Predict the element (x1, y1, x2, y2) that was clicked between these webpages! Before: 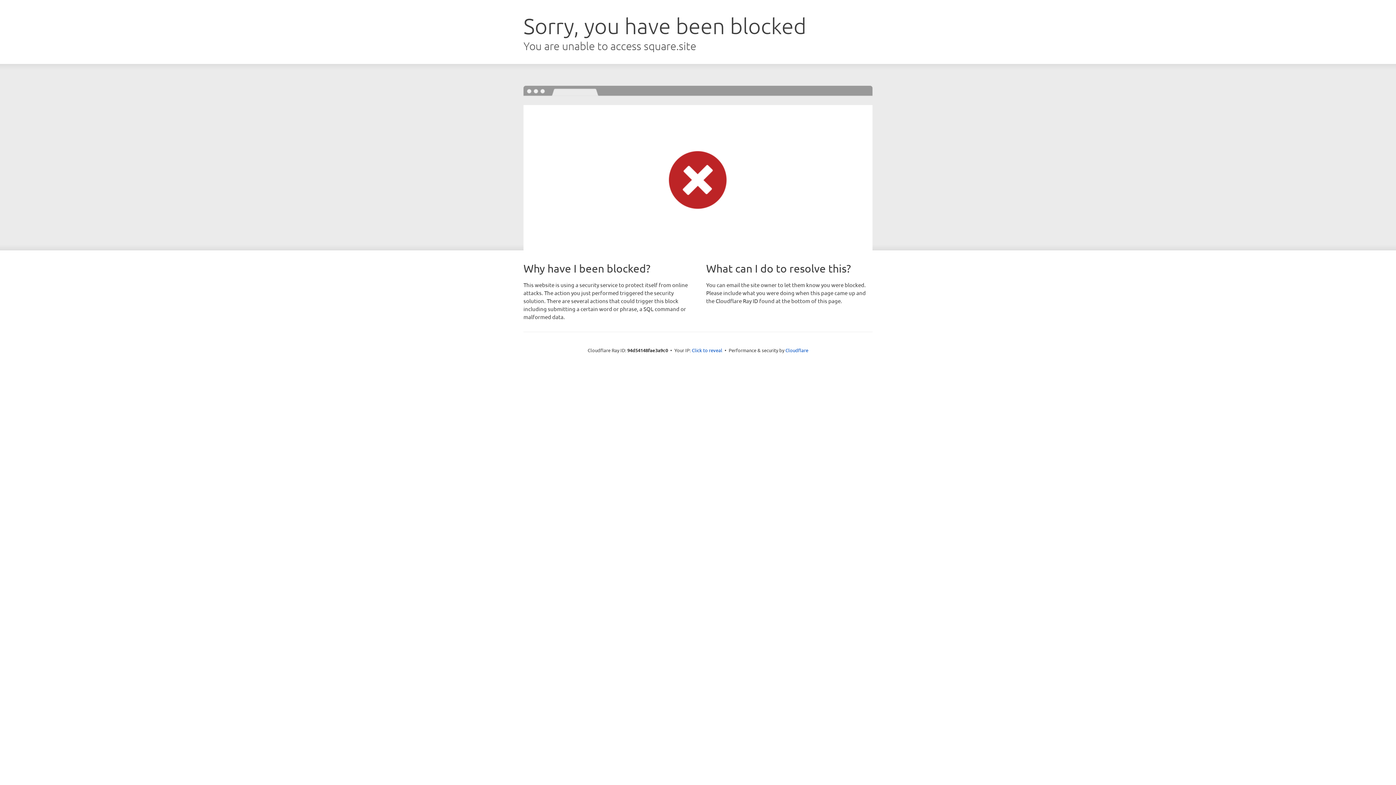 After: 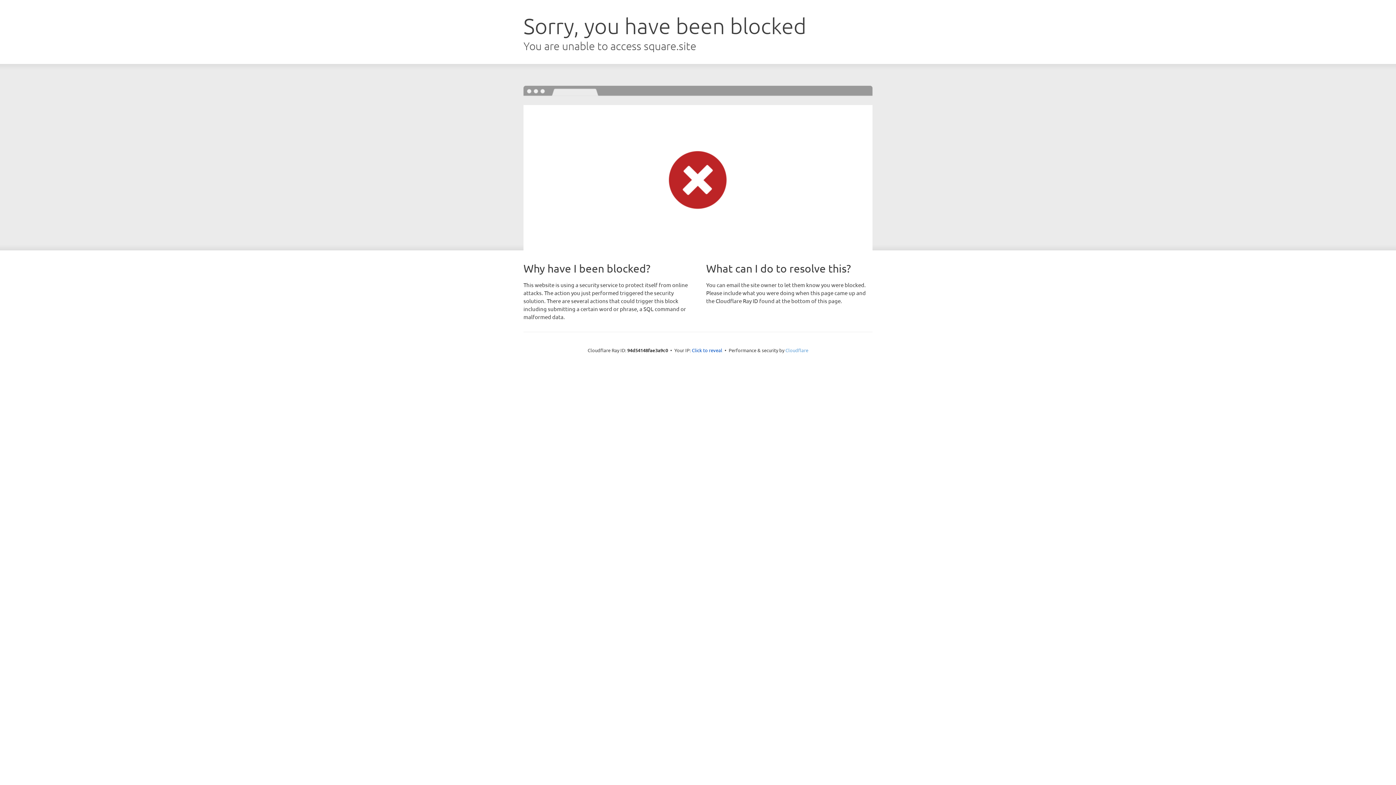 Action: label: Cloudflare bbox: (785, 347, 808, 353)